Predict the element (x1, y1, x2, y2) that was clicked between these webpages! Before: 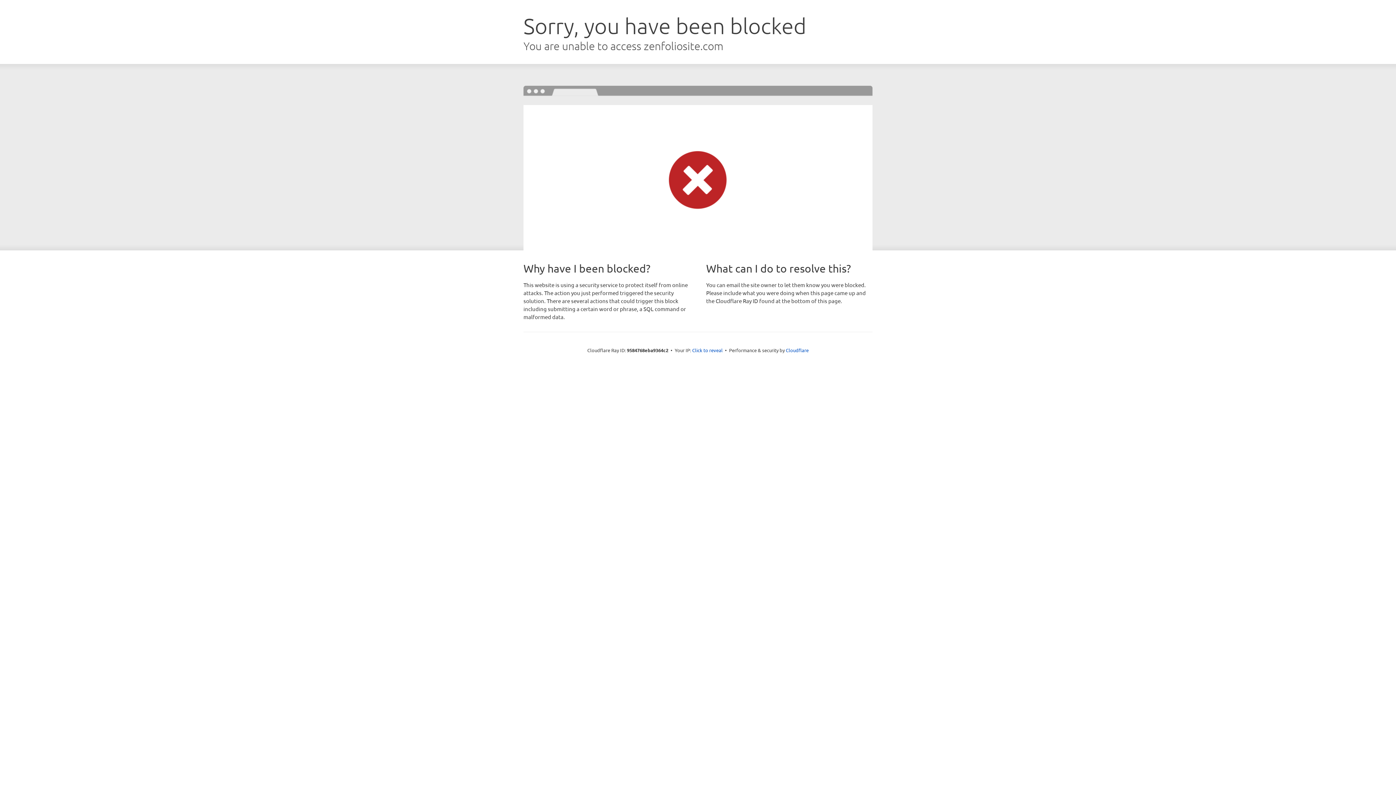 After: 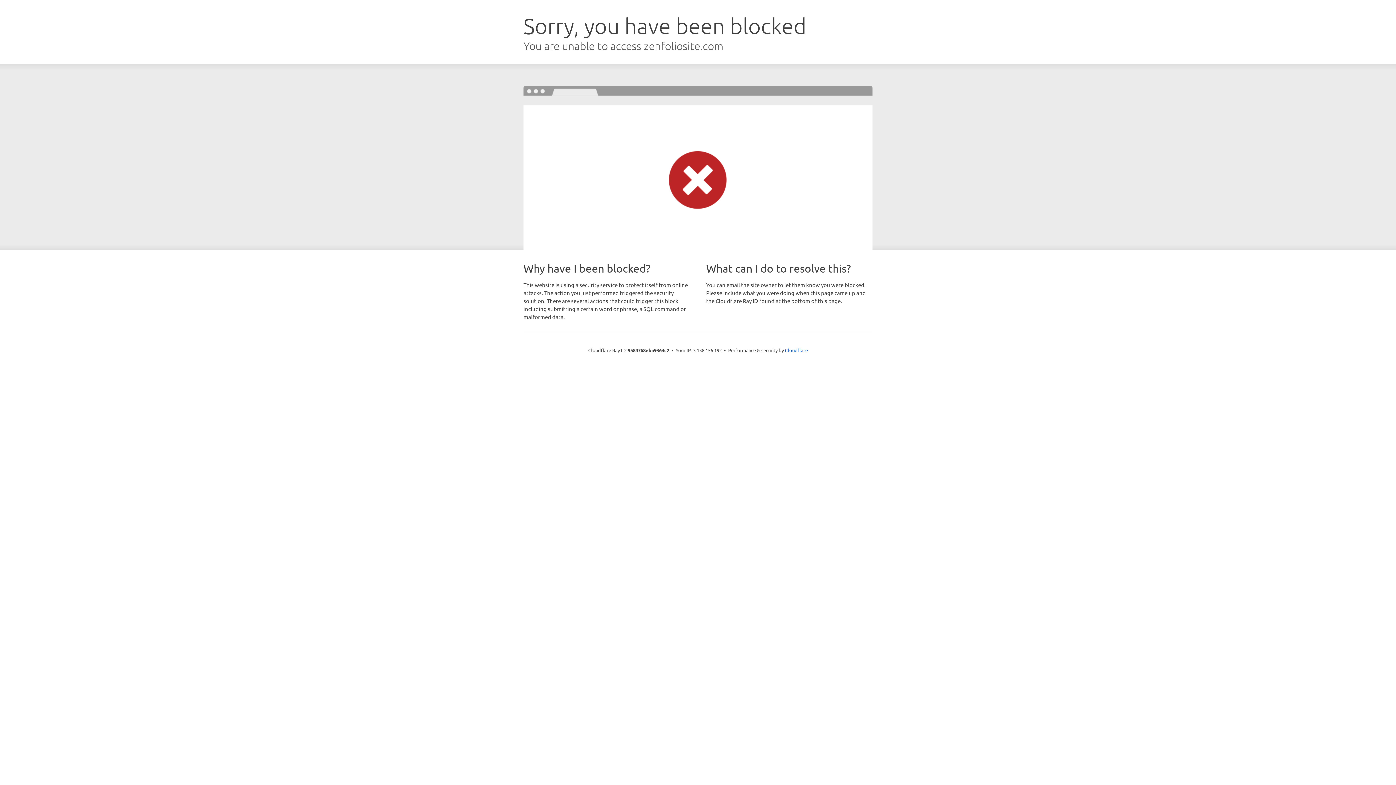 Action: bbox: (692, 346, 722, 353) label: Click to reveal